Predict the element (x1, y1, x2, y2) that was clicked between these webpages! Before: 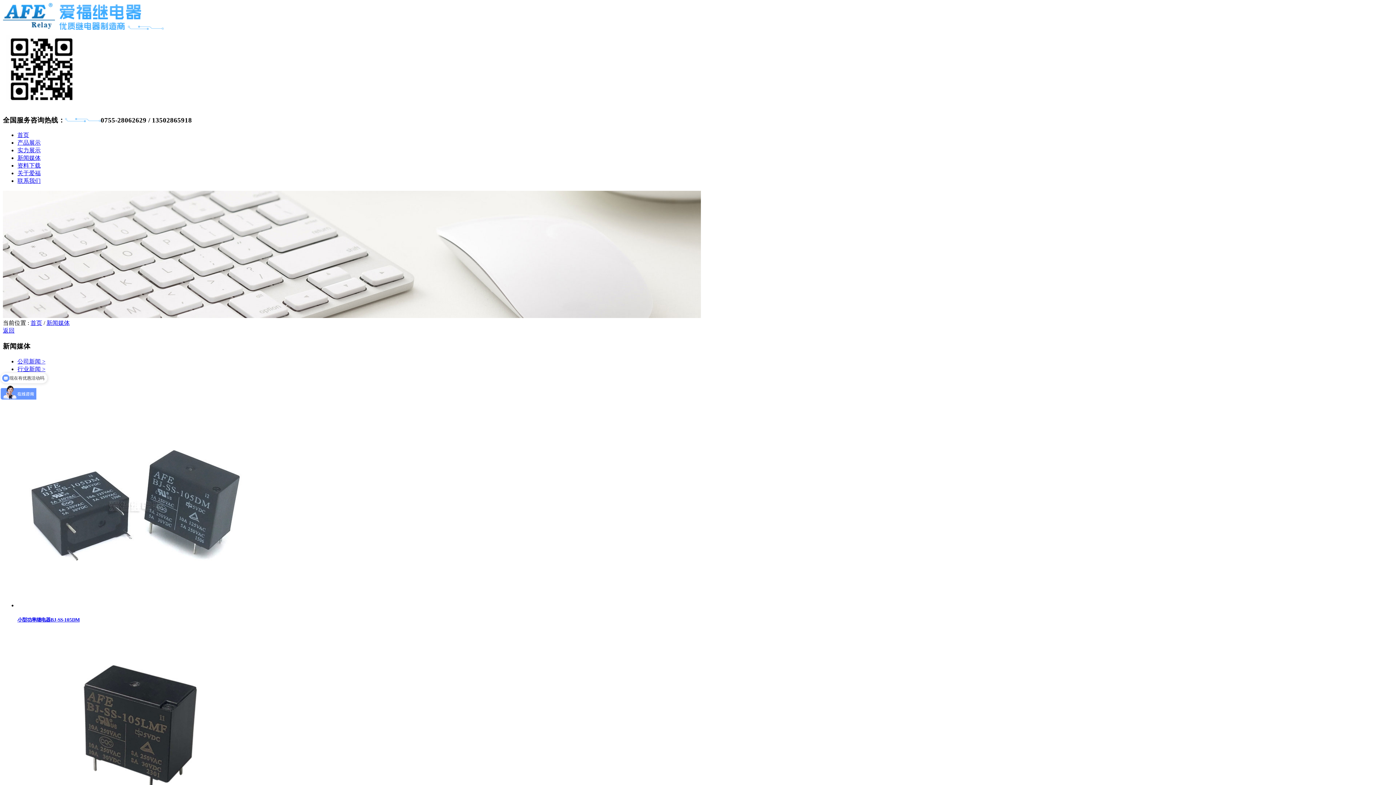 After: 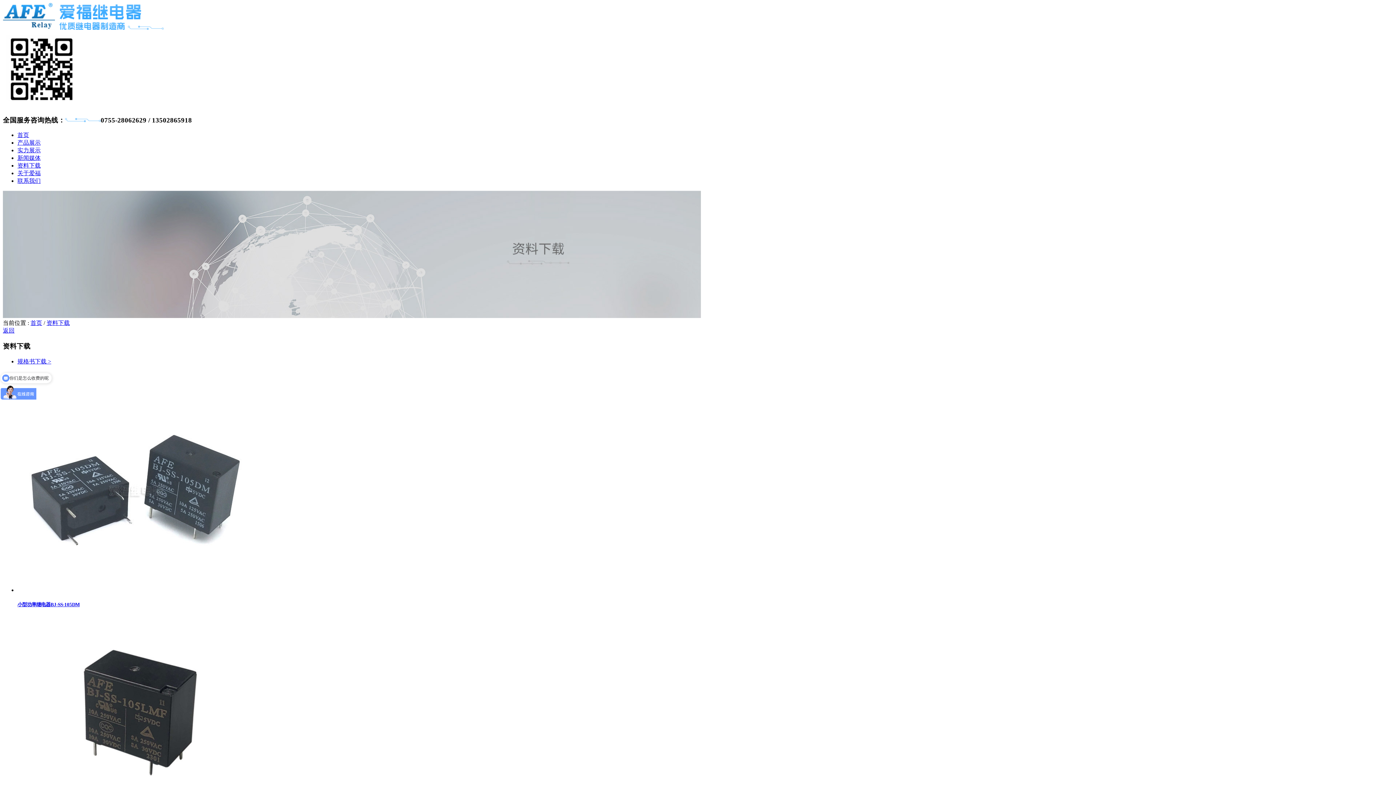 Action: bbox: (17, 162, 40, 168) label: 资料下载